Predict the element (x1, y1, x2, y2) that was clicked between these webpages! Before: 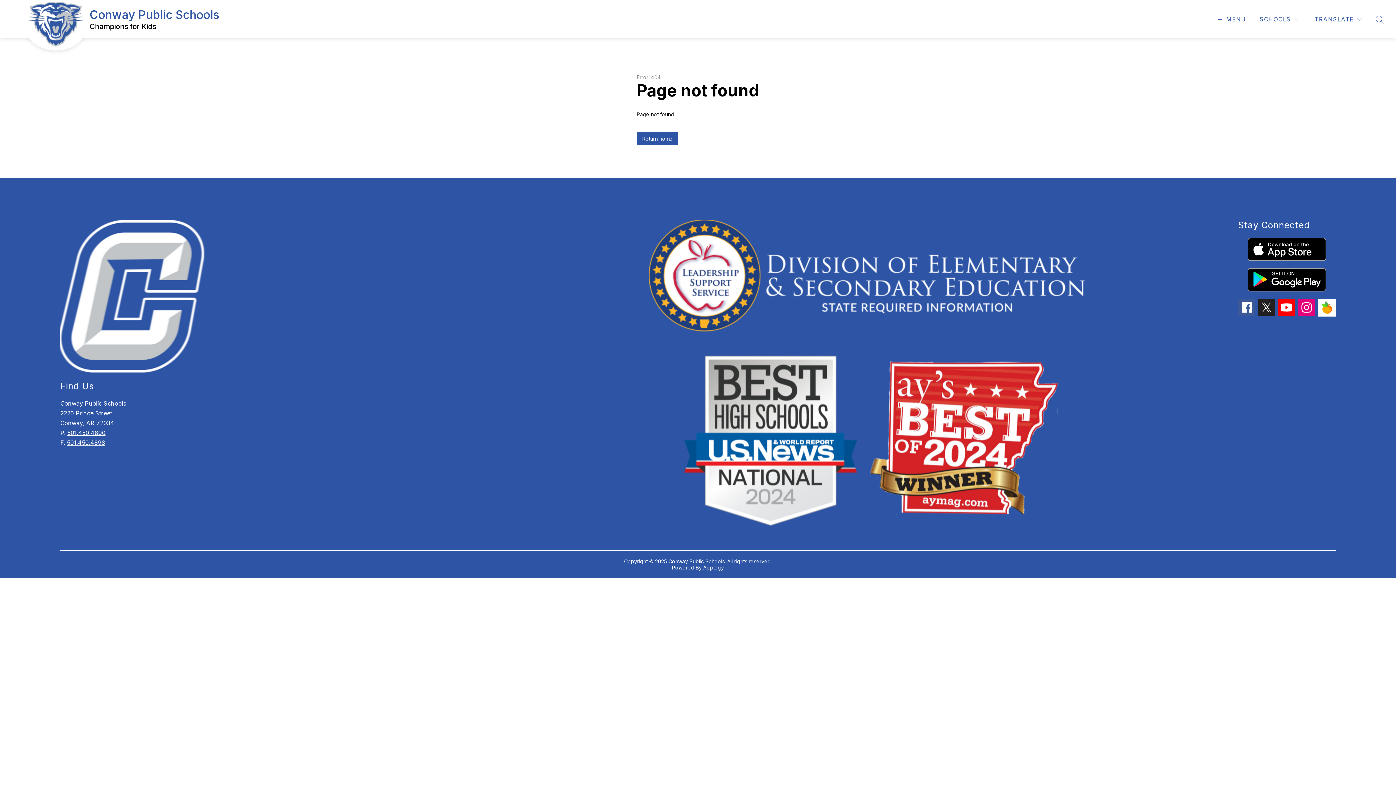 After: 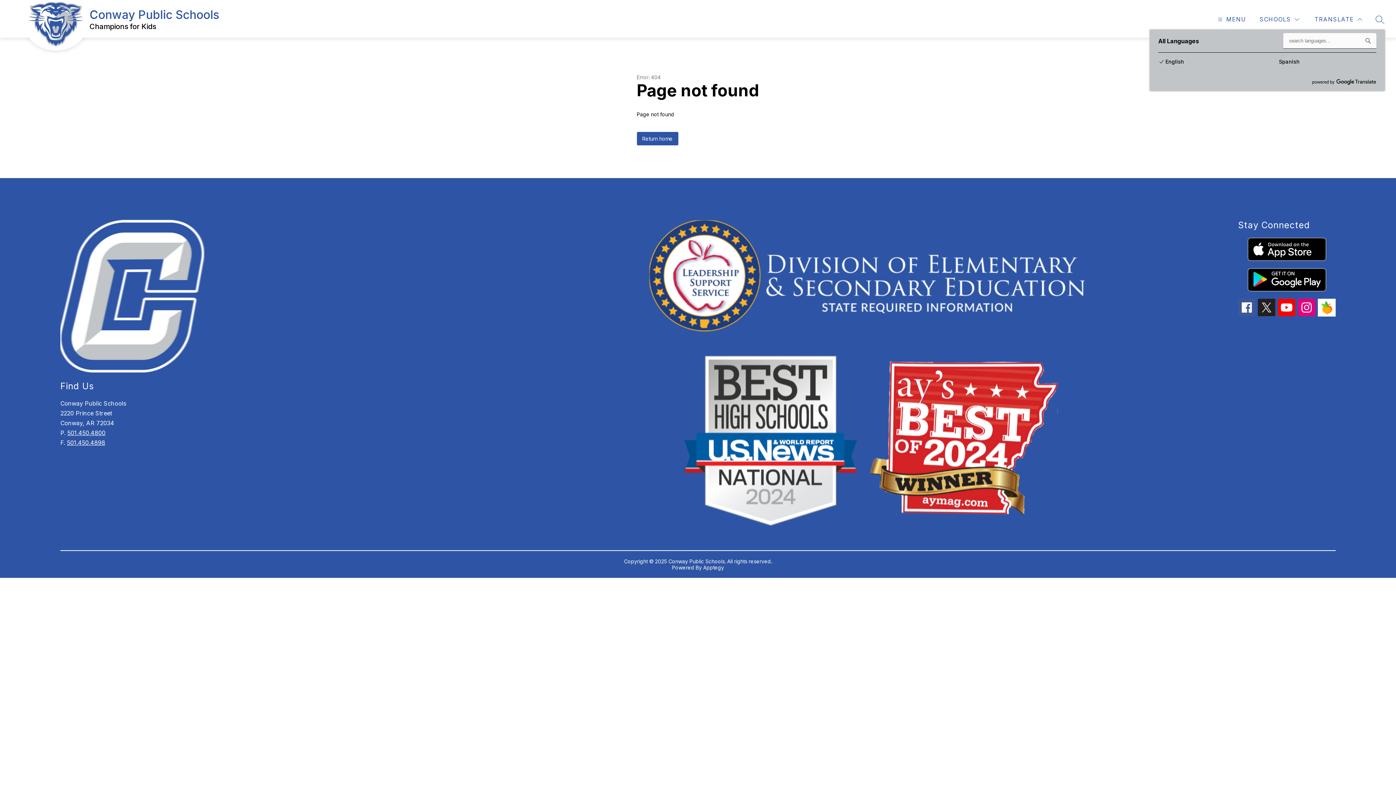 Action: bbox: (1313, 14, 1364, 24) label: Translate Site